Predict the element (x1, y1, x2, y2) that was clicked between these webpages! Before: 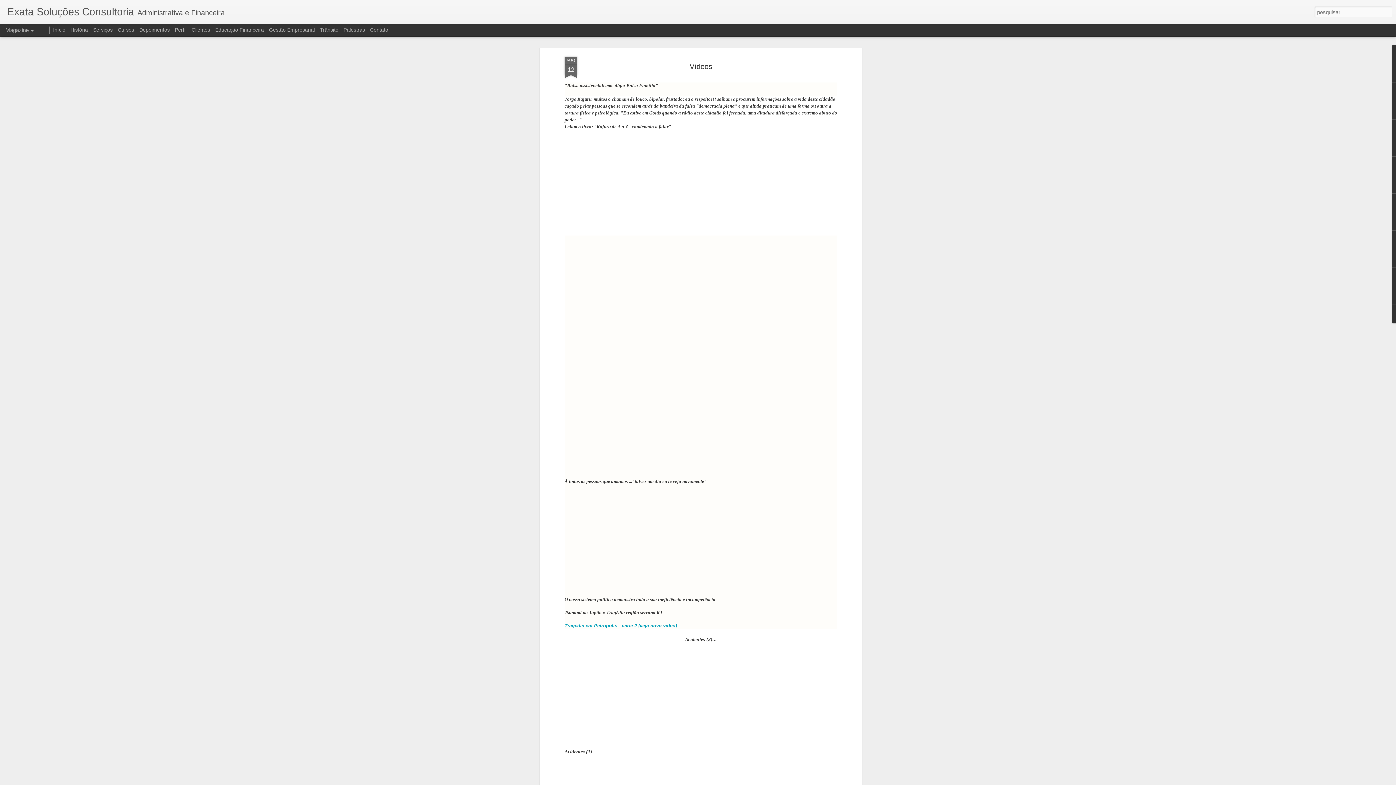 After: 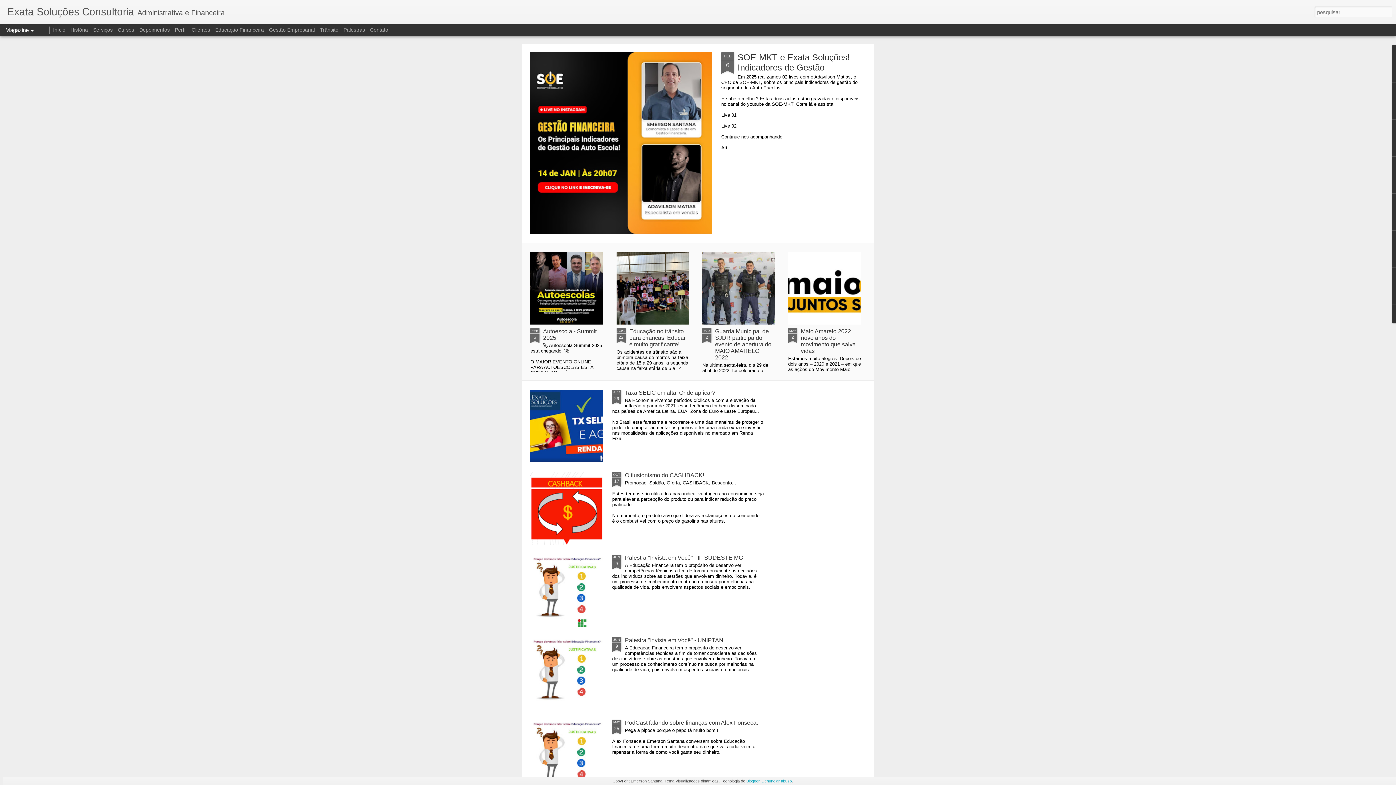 Action: label: Início bbox: (53, 26, 65, 32)